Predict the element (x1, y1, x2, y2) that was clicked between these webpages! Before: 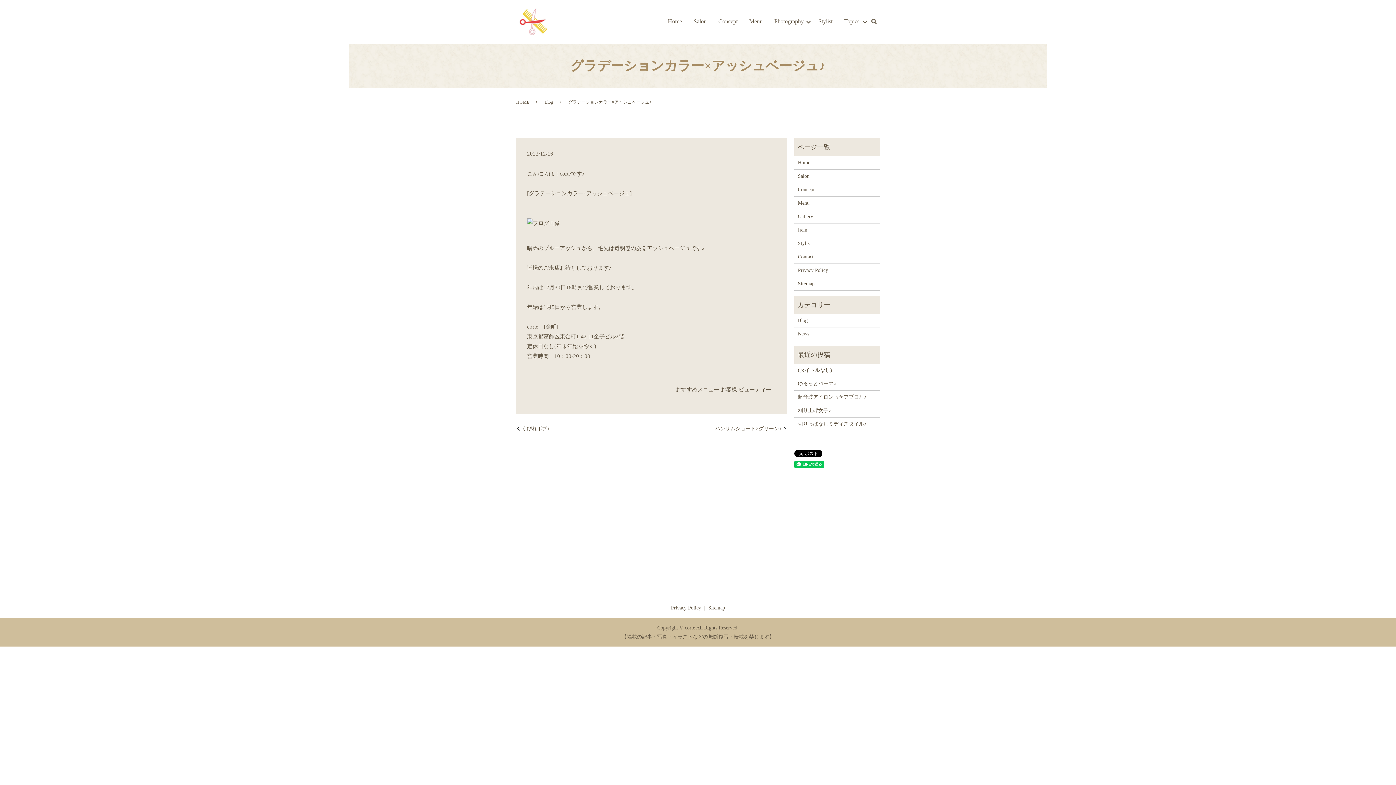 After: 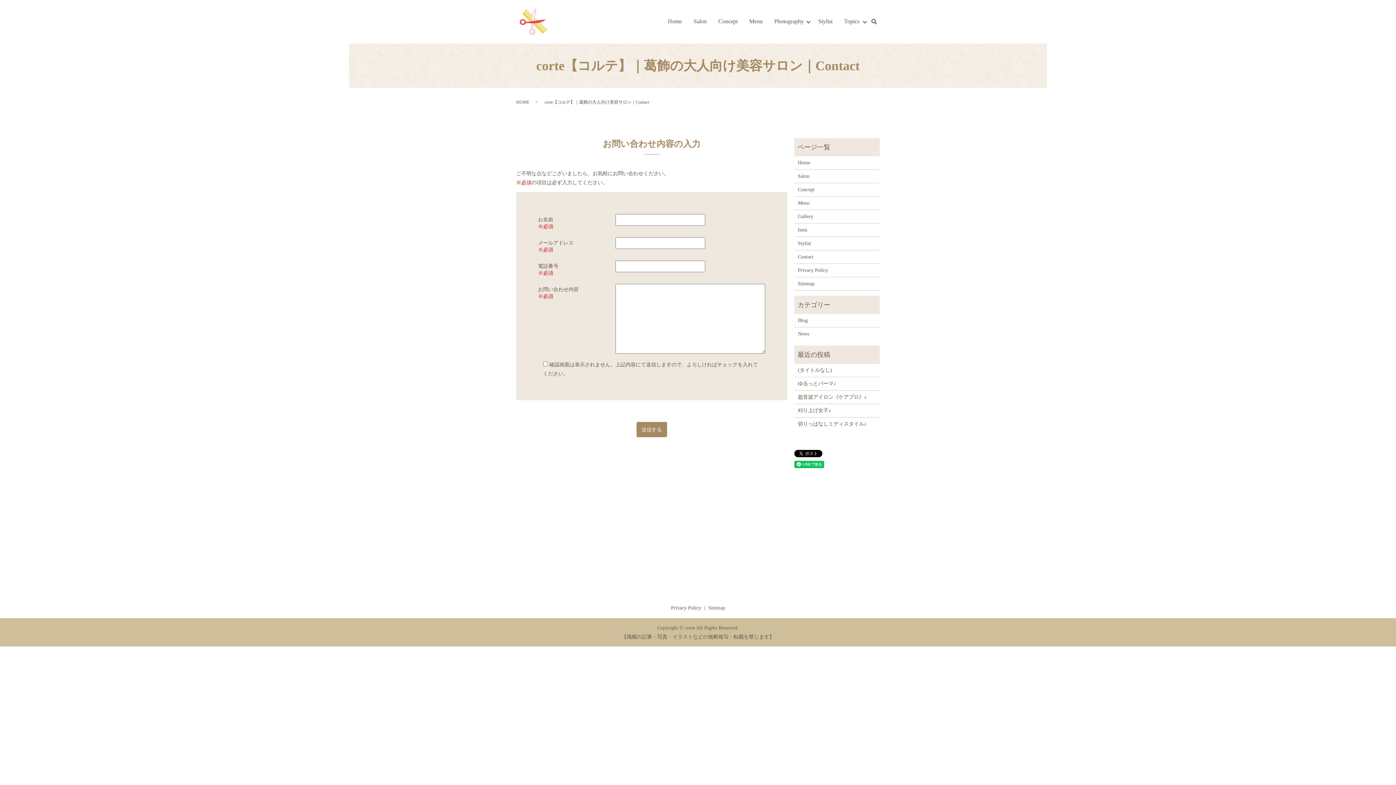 Action: bbox: (798, 253, 876, 261) label: Contact